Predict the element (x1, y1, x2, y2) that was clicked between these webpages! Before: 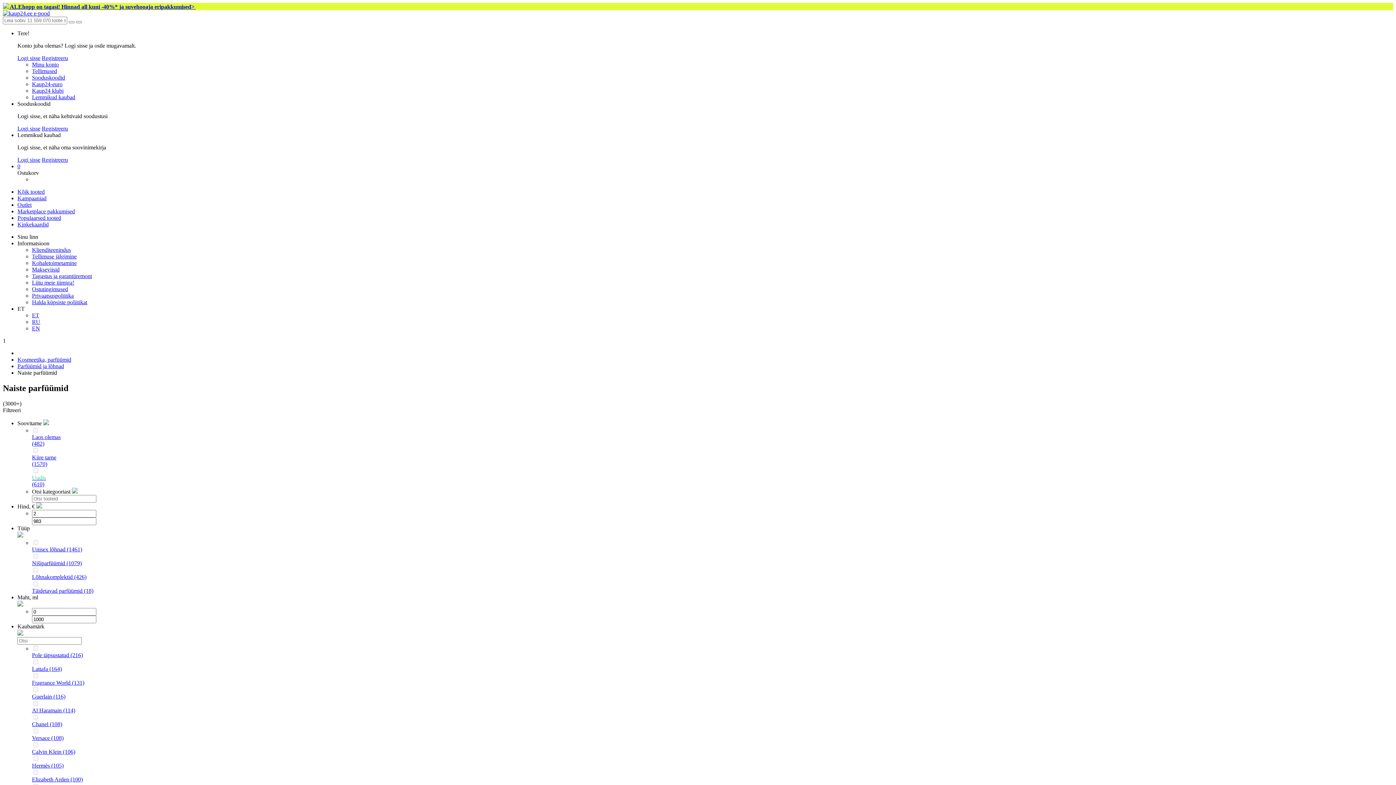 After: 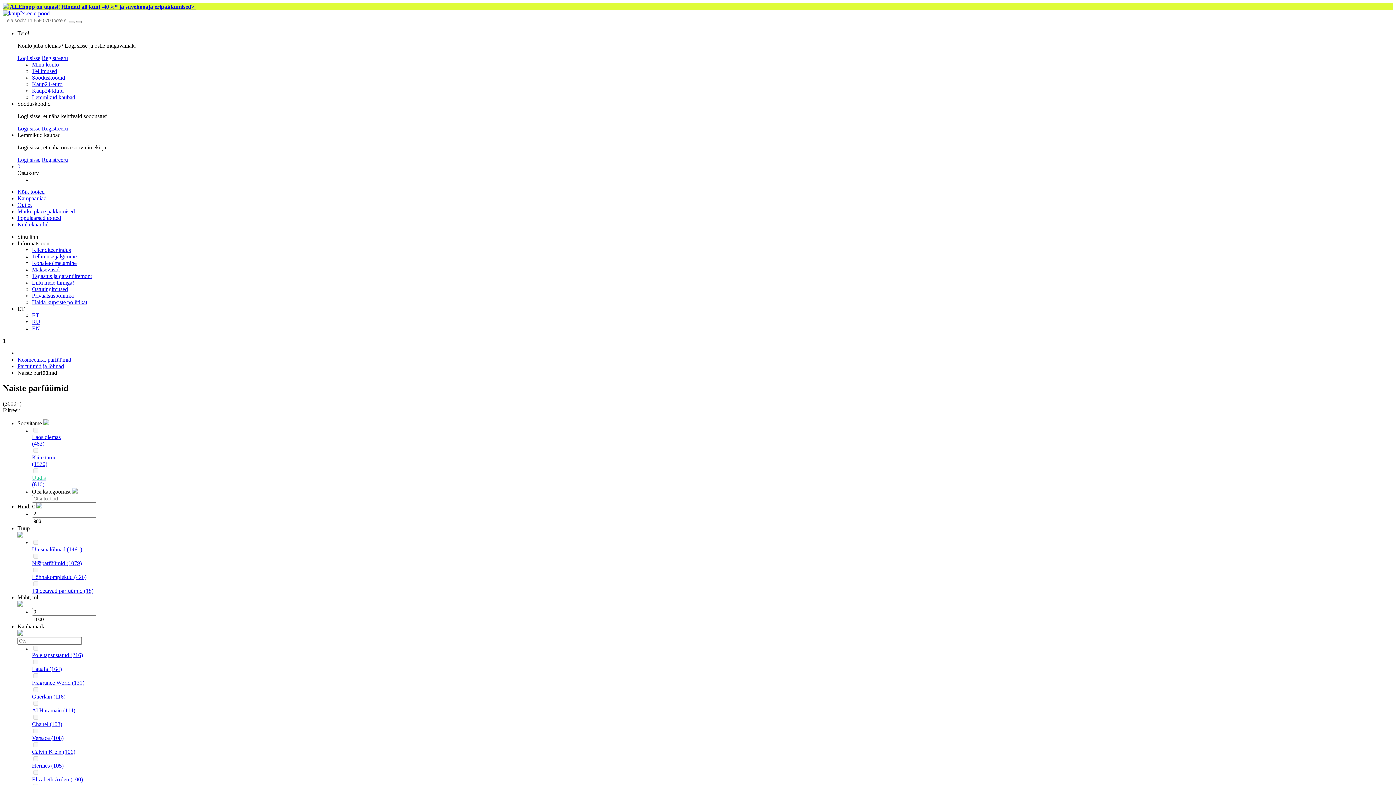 Action: bbox: (72, 488, 77, 494)